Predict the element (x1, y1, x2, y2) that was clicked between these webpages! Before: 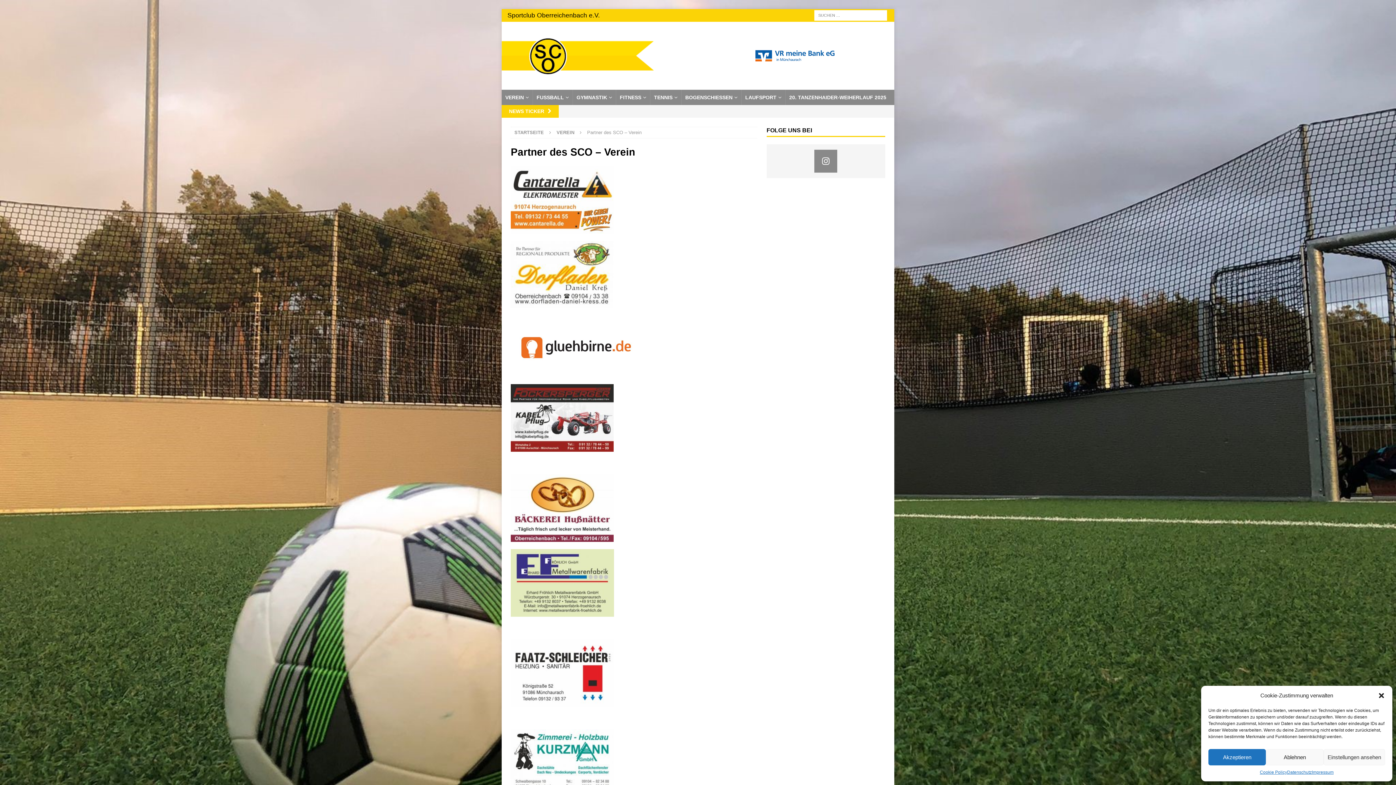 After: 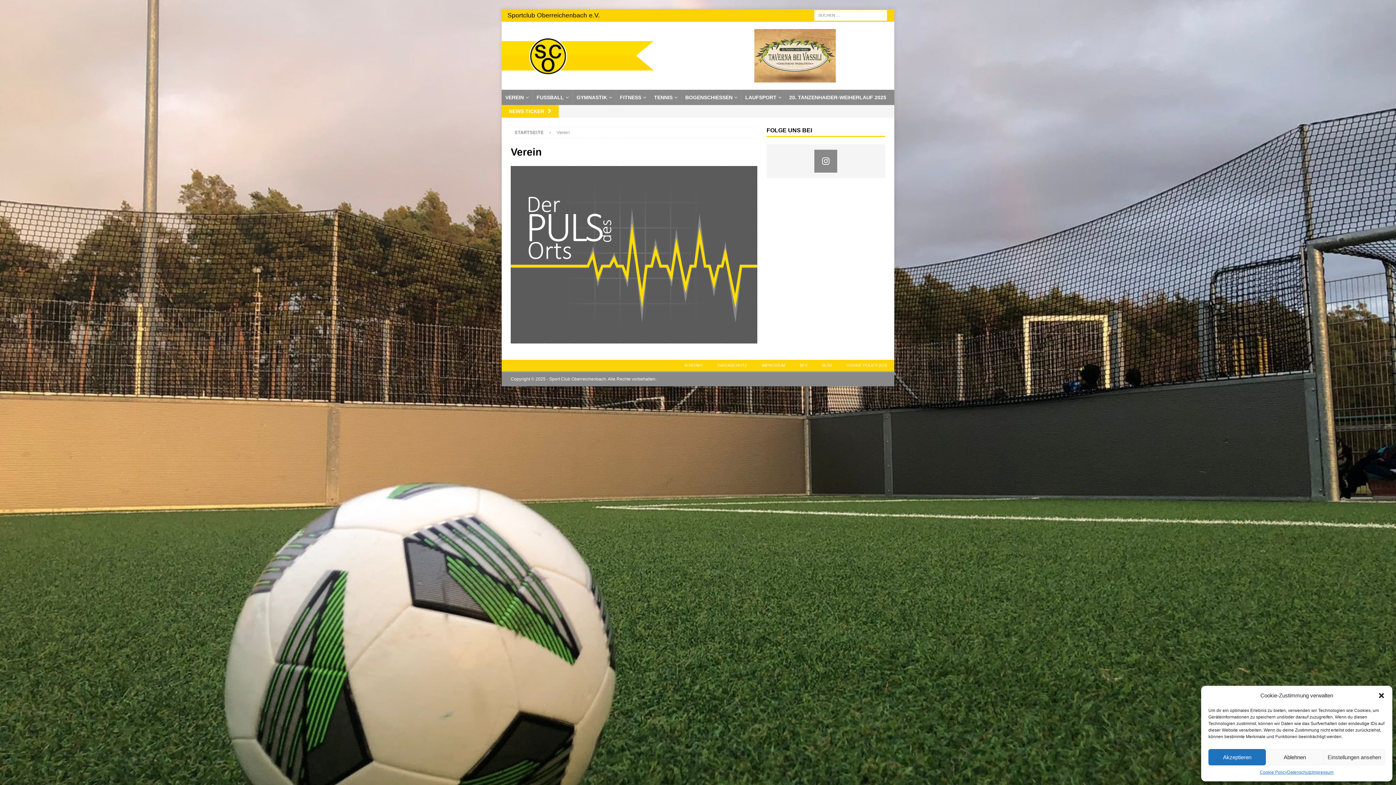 Action: bbox: (556, 129, 574, 135) label: VEREIN